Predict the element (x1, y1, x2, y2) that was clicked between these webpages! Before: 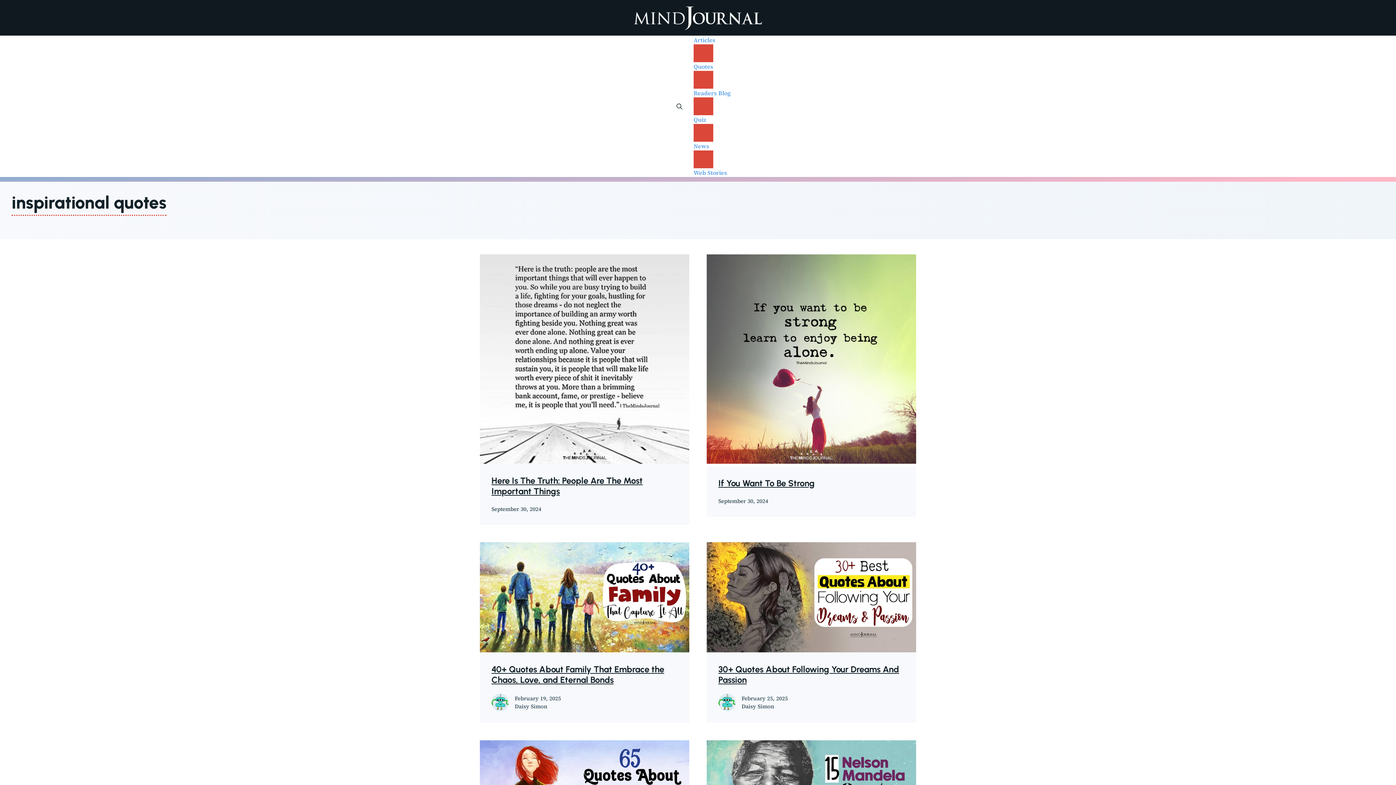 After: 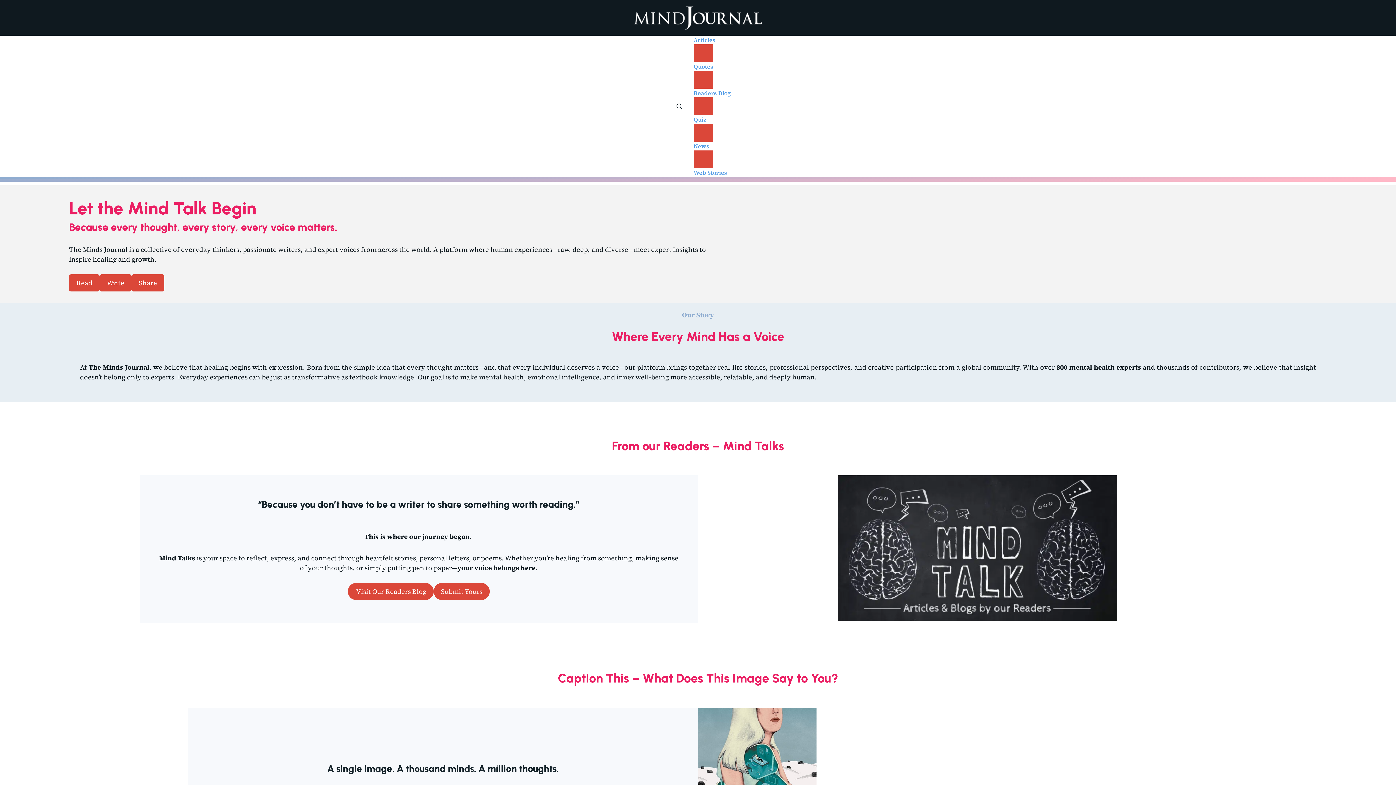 Action: bbox: (630, 12, 765, 21)